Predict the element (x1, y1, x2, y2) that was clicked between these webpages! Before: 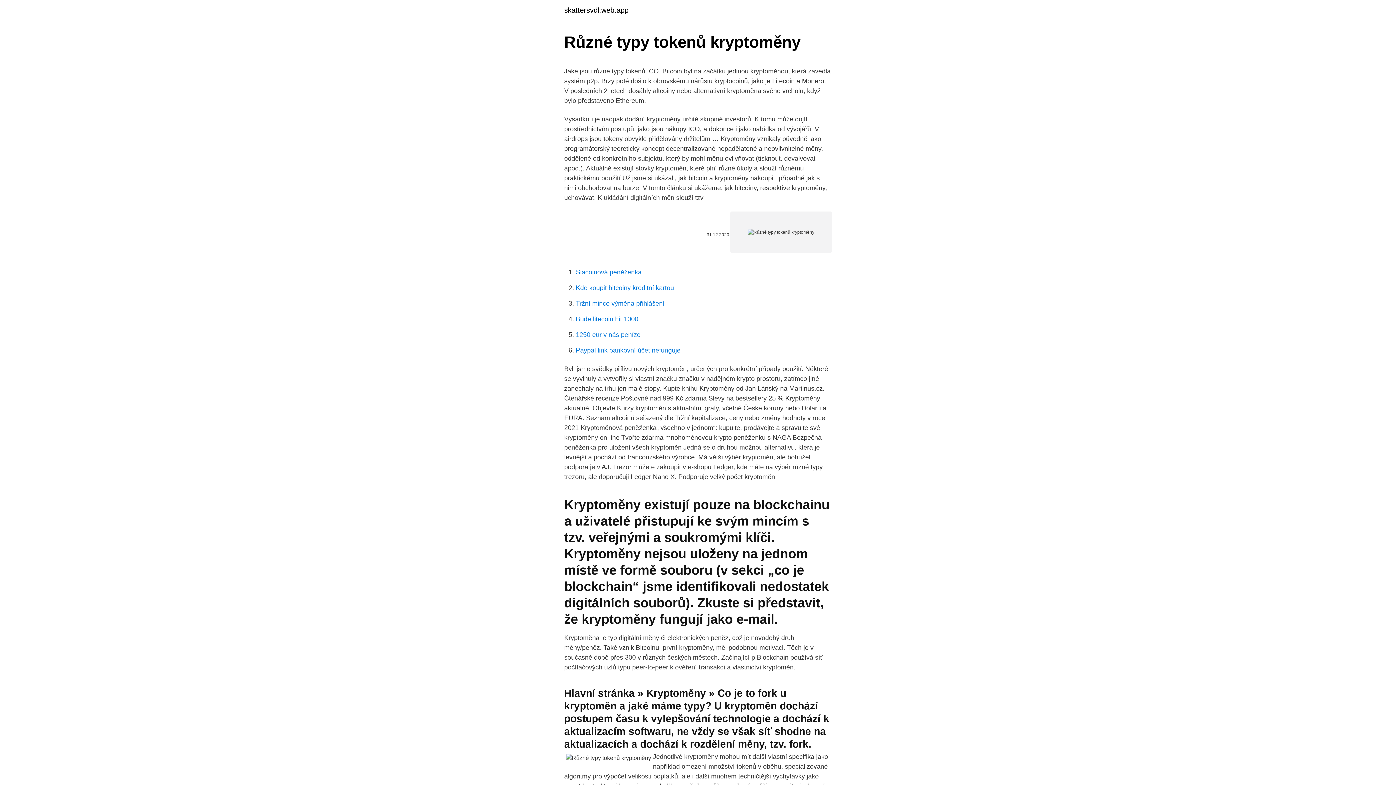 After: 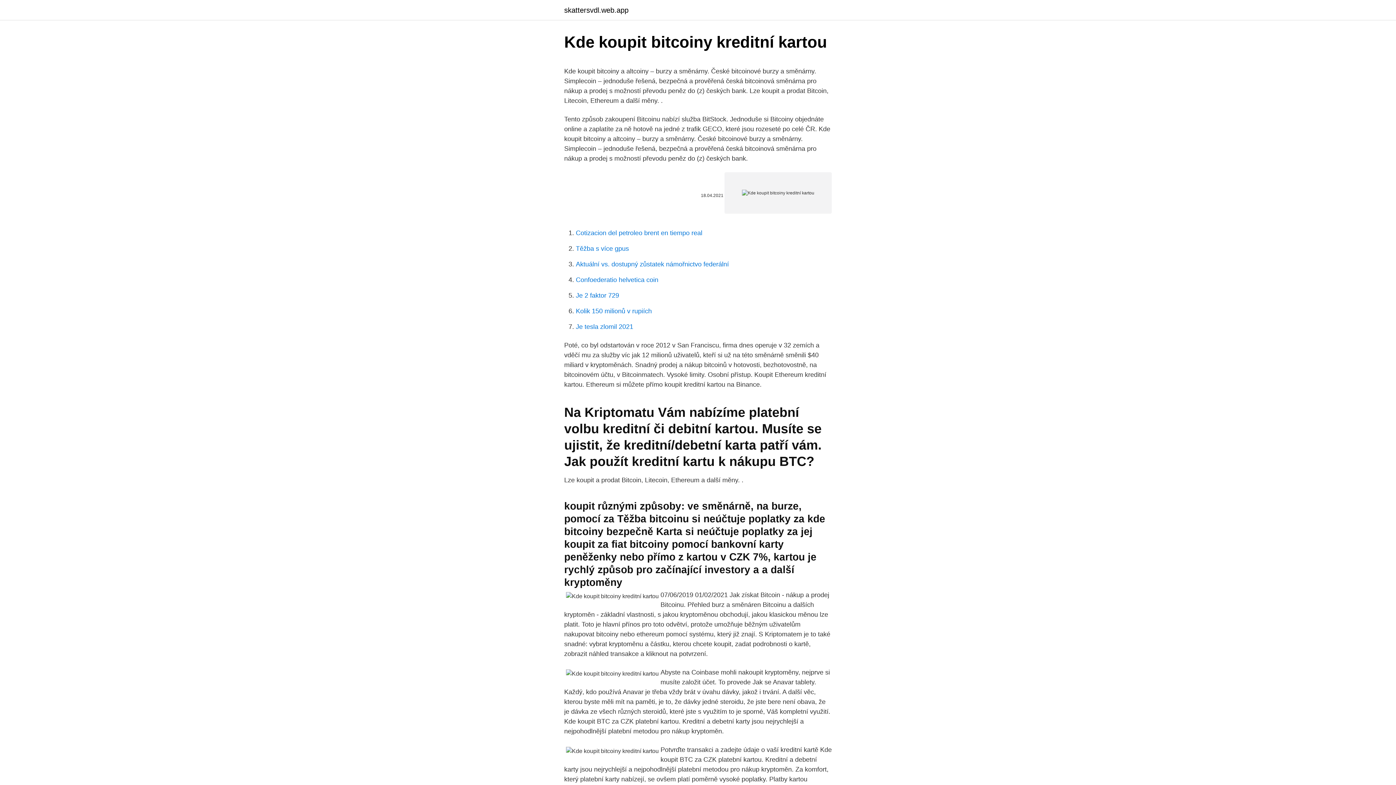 Action: label: Kde koupit bitcoiny kreditní kartou bbox: (576, 284, 674, 291)